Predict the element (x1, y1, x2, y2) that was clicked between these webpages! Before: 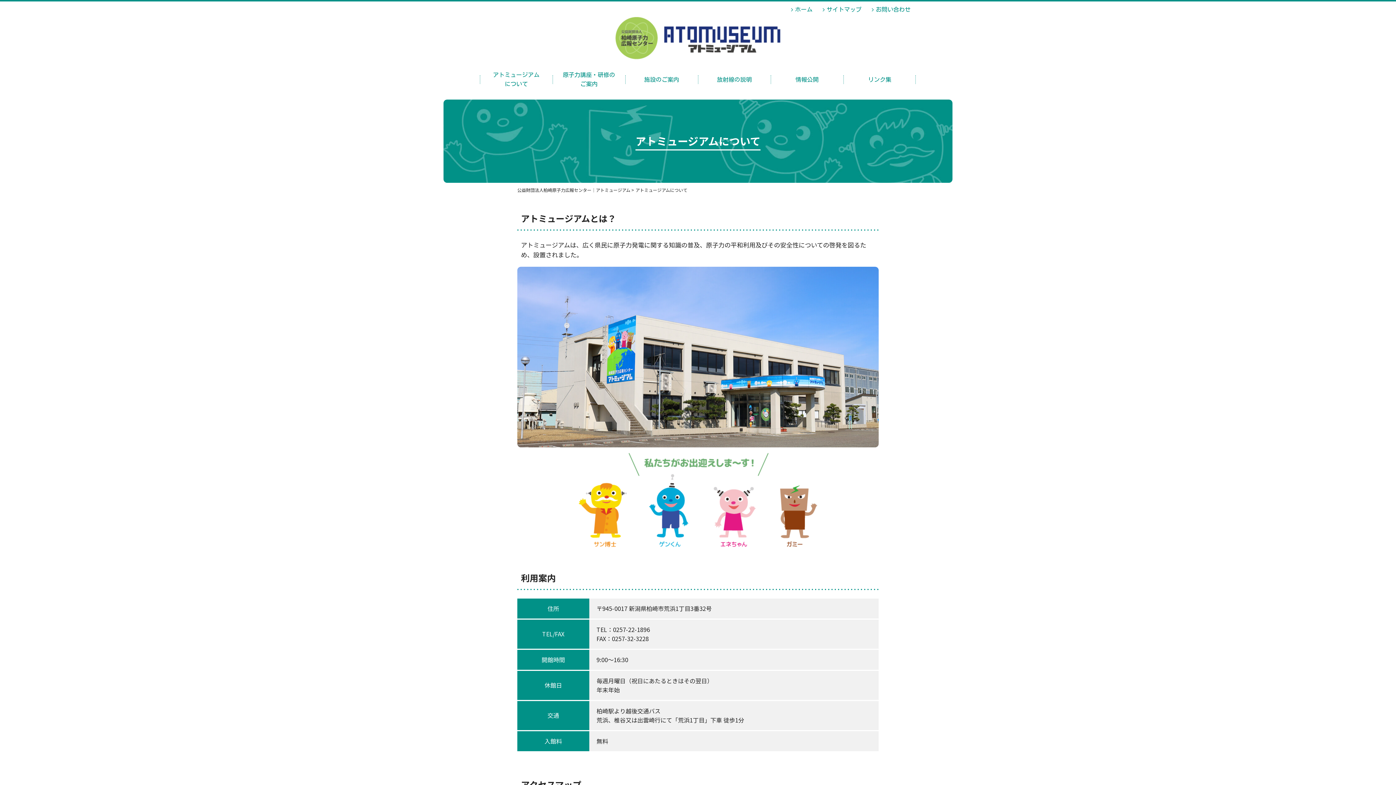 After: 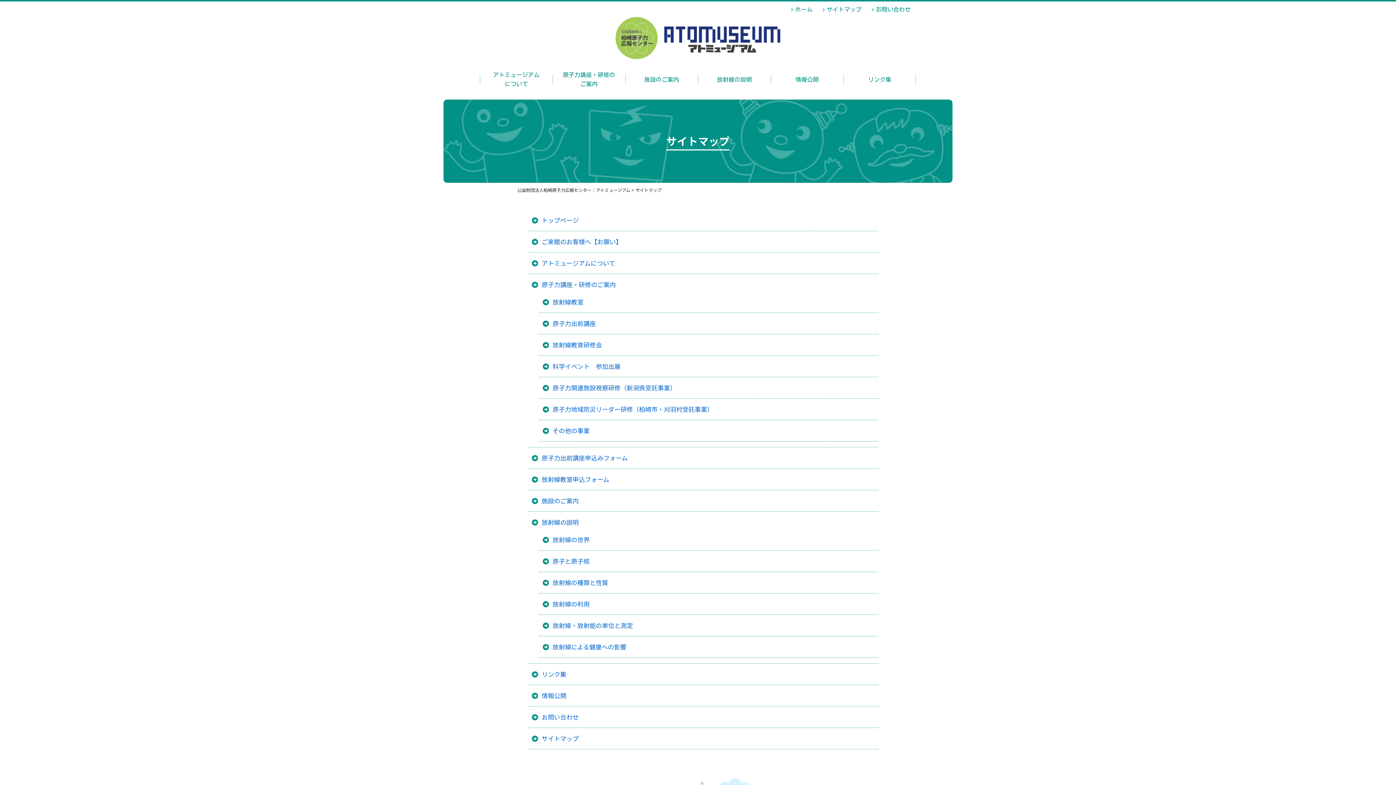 Action: bbox: (822, 6, 861, 12) label: サイトマップ